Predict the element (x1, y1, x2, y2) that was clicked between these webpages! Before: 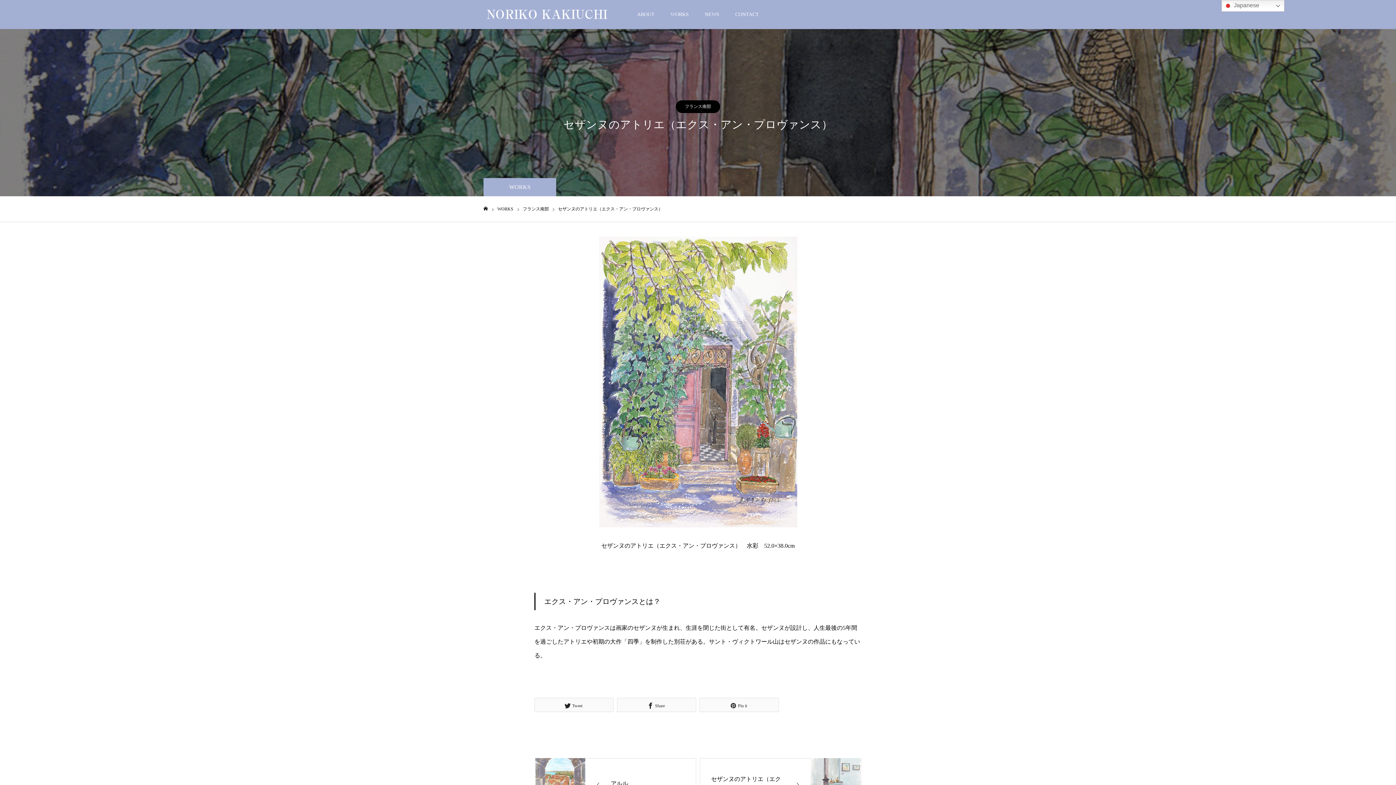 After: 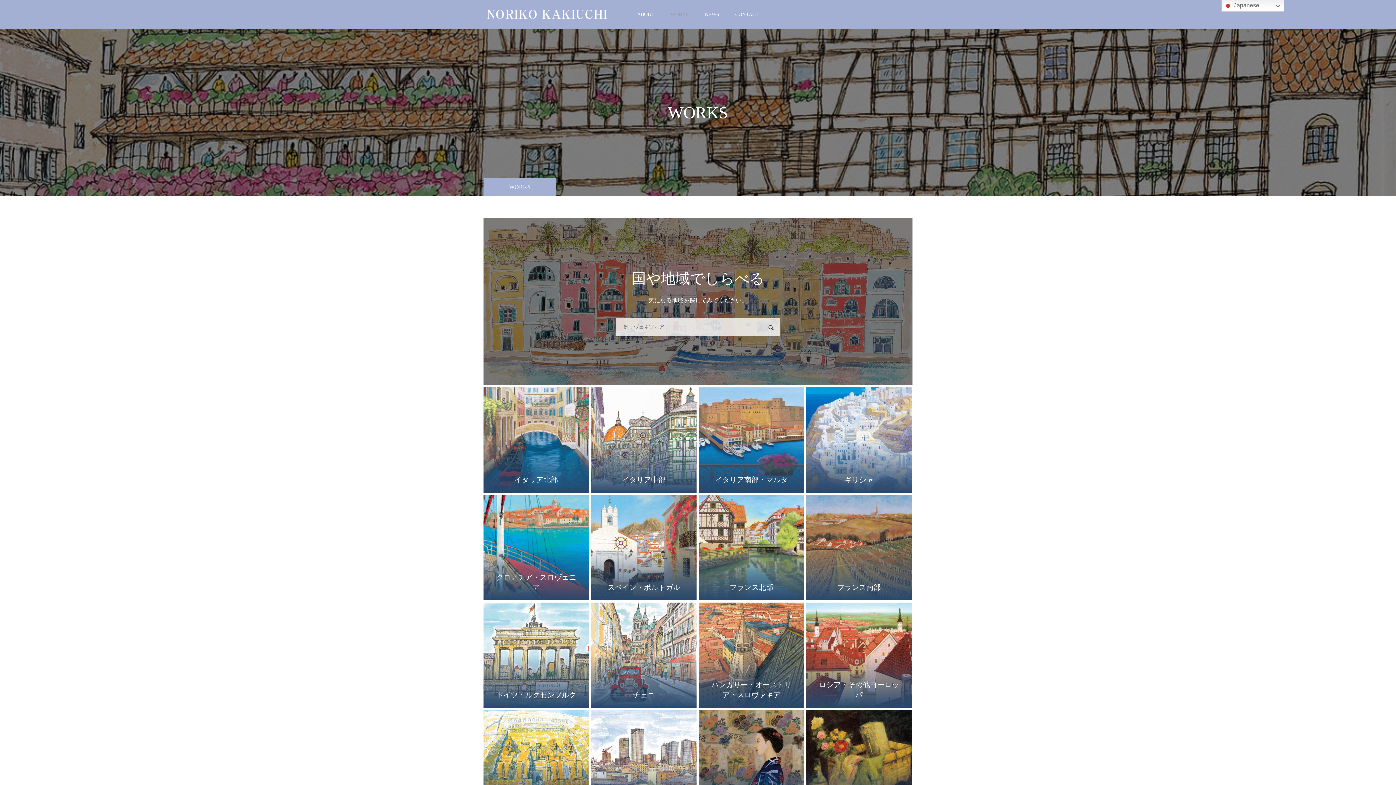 Action: label: WORKS bbox: (662, 0, 696, 29)